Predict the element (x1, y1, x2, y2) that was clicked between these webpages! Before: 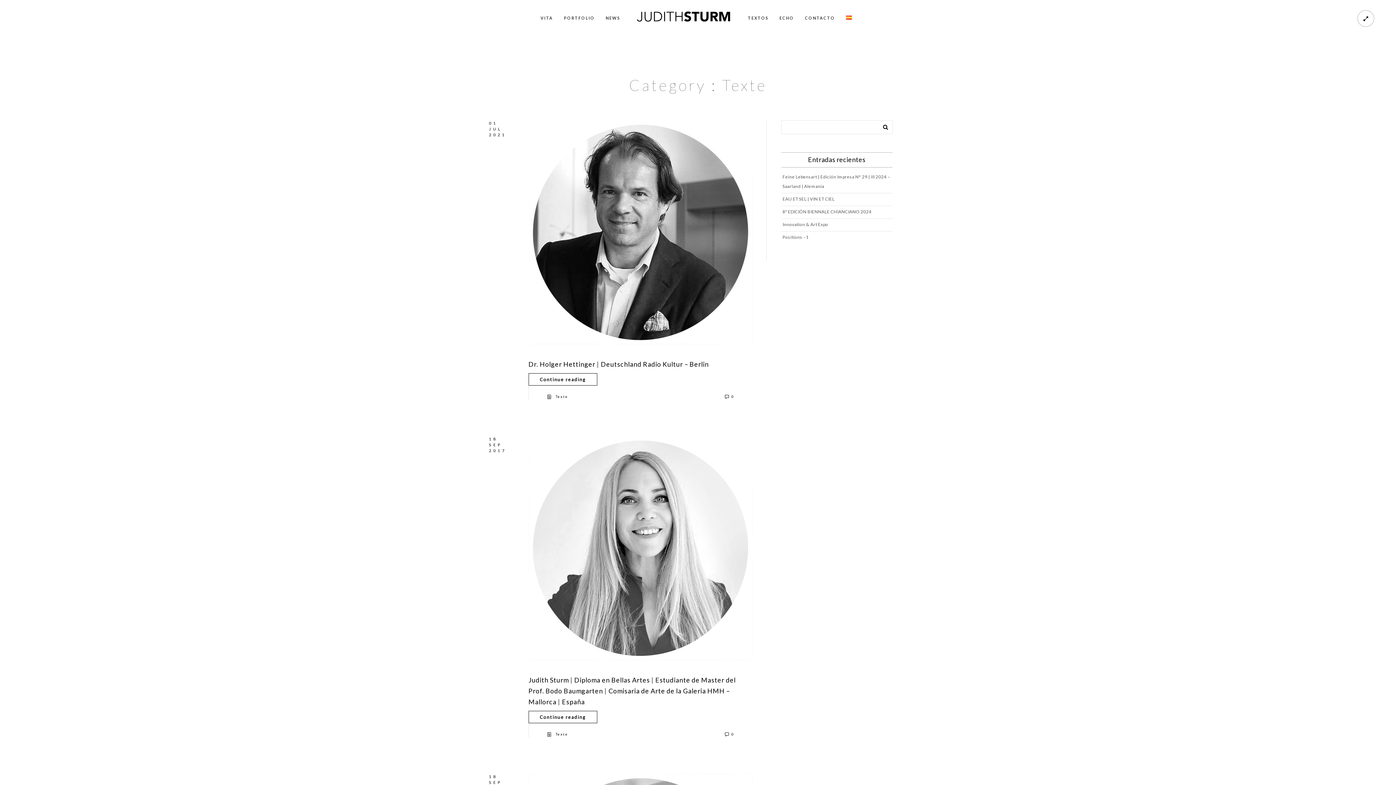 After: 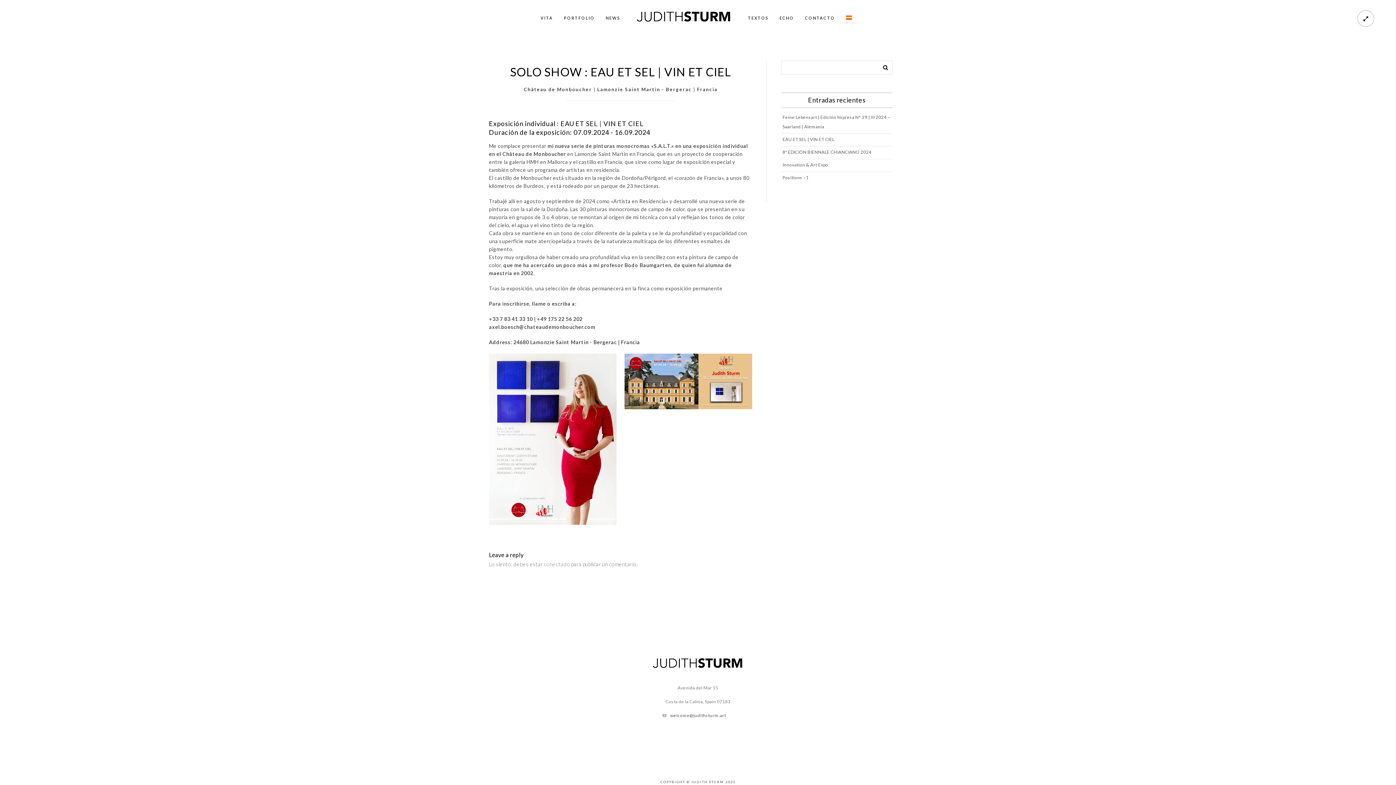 Action: bbox: (782, 196, 834, 201) label: EAU ET SEL | VIN ET CIEL